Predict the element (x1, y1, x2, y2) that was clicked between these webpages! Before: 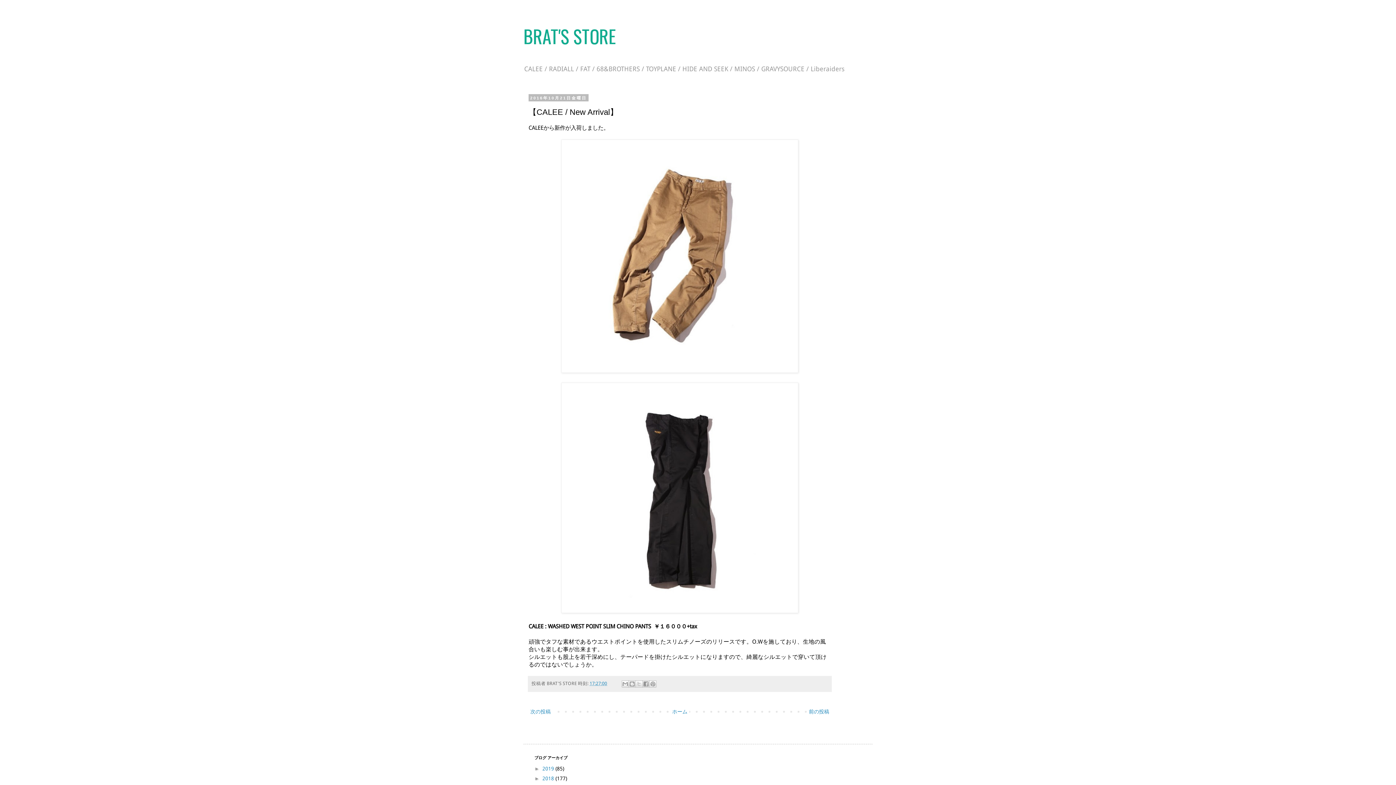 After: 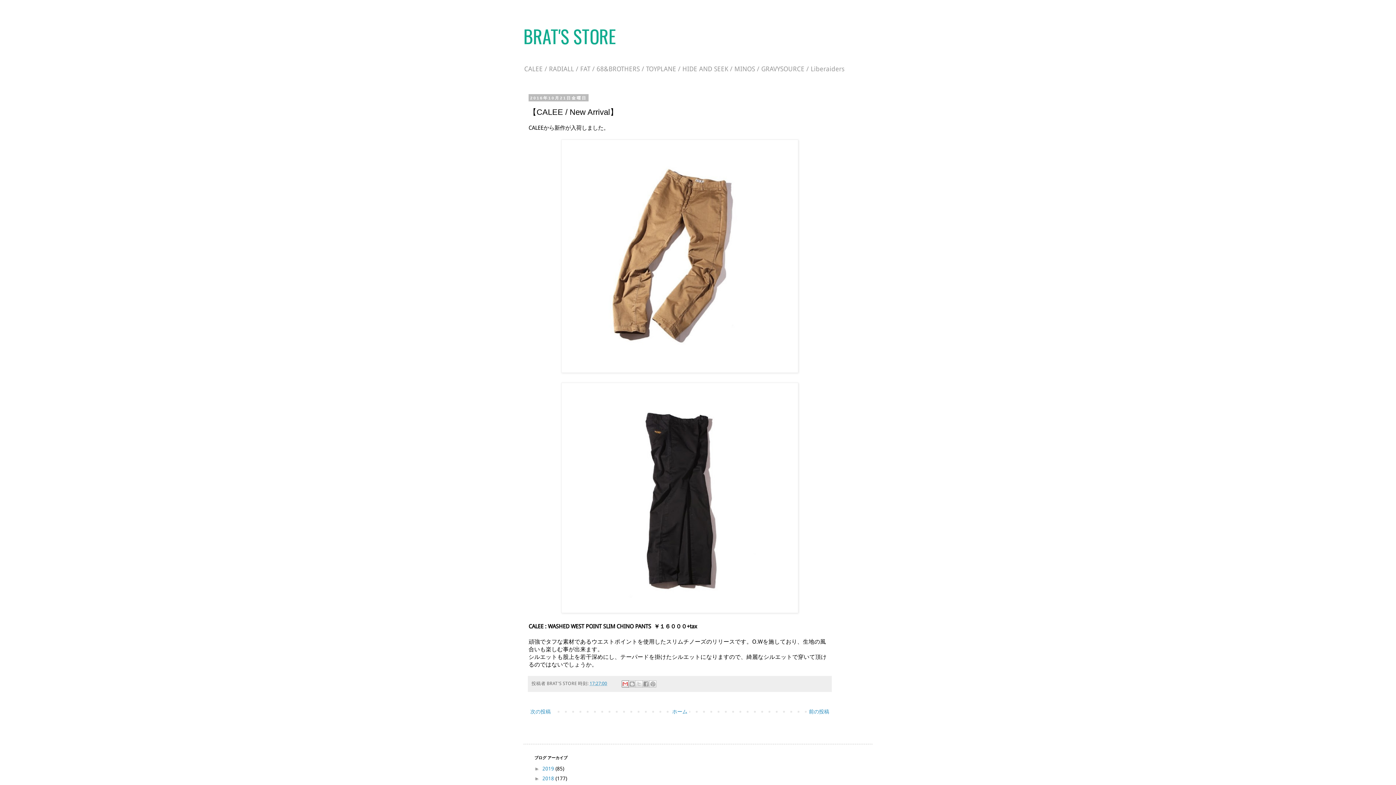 Action: bbox: (621, 680, 629, 687) label: メールで送信